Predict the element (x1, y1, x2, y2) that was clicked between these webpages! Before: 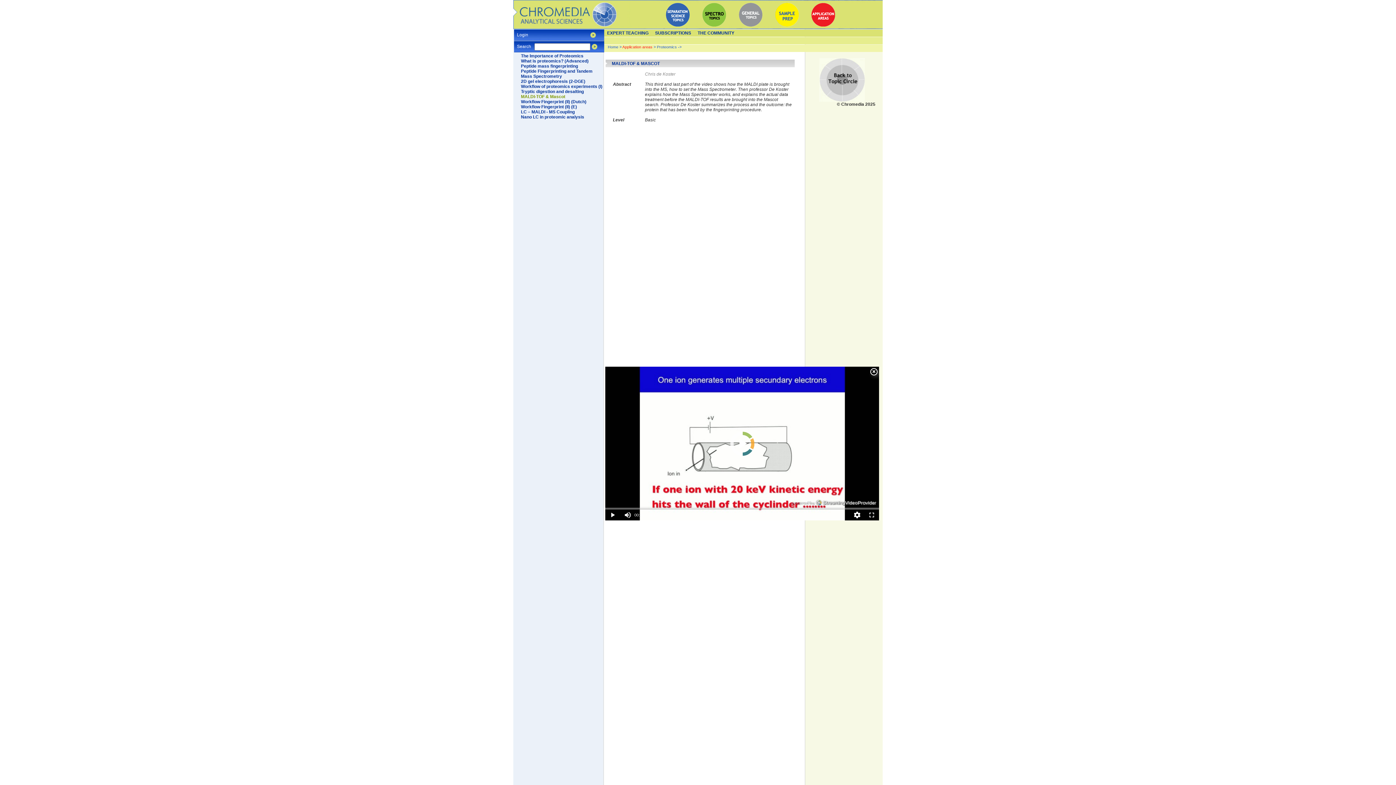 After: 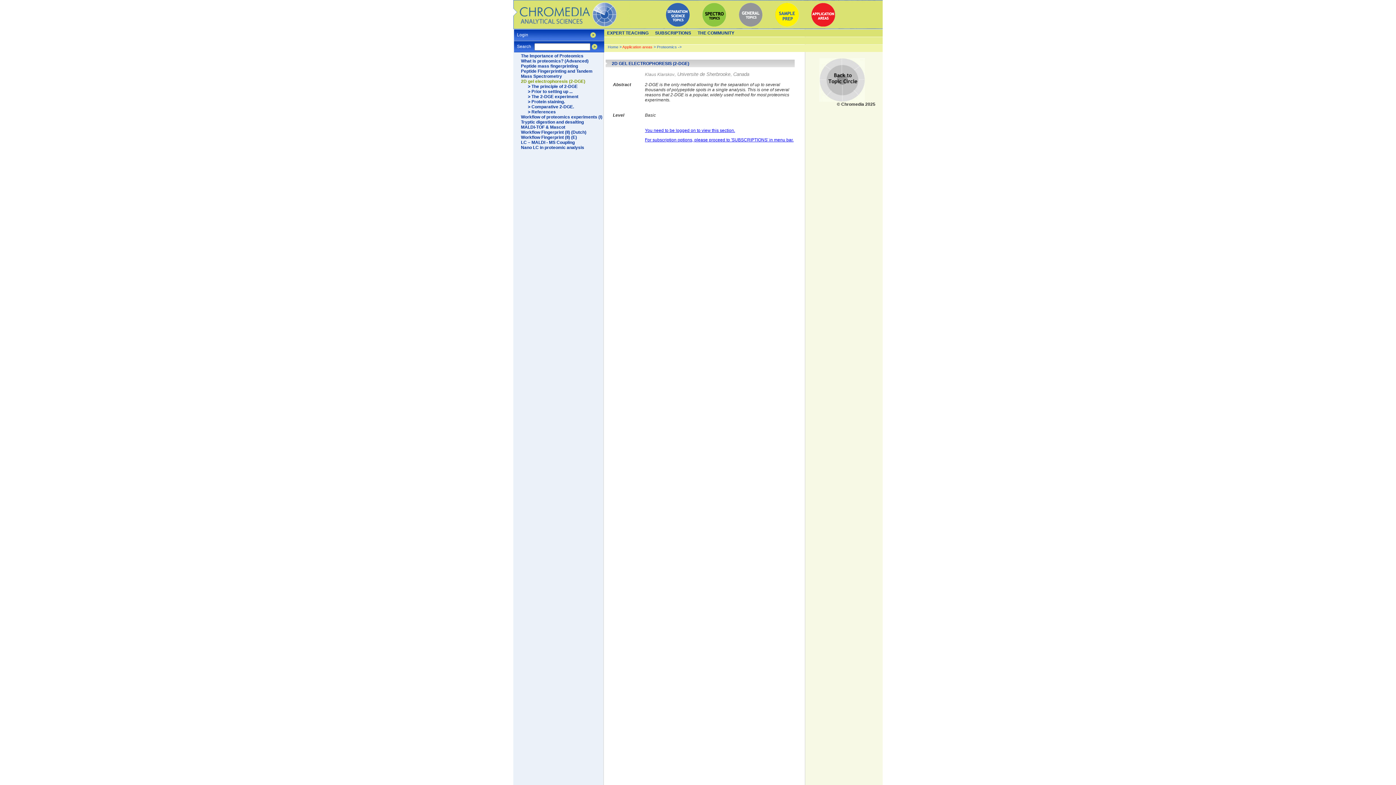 Action: label: 2D gel electrophoresis (2-DGE) bbox: (521, 78, 585, 84)